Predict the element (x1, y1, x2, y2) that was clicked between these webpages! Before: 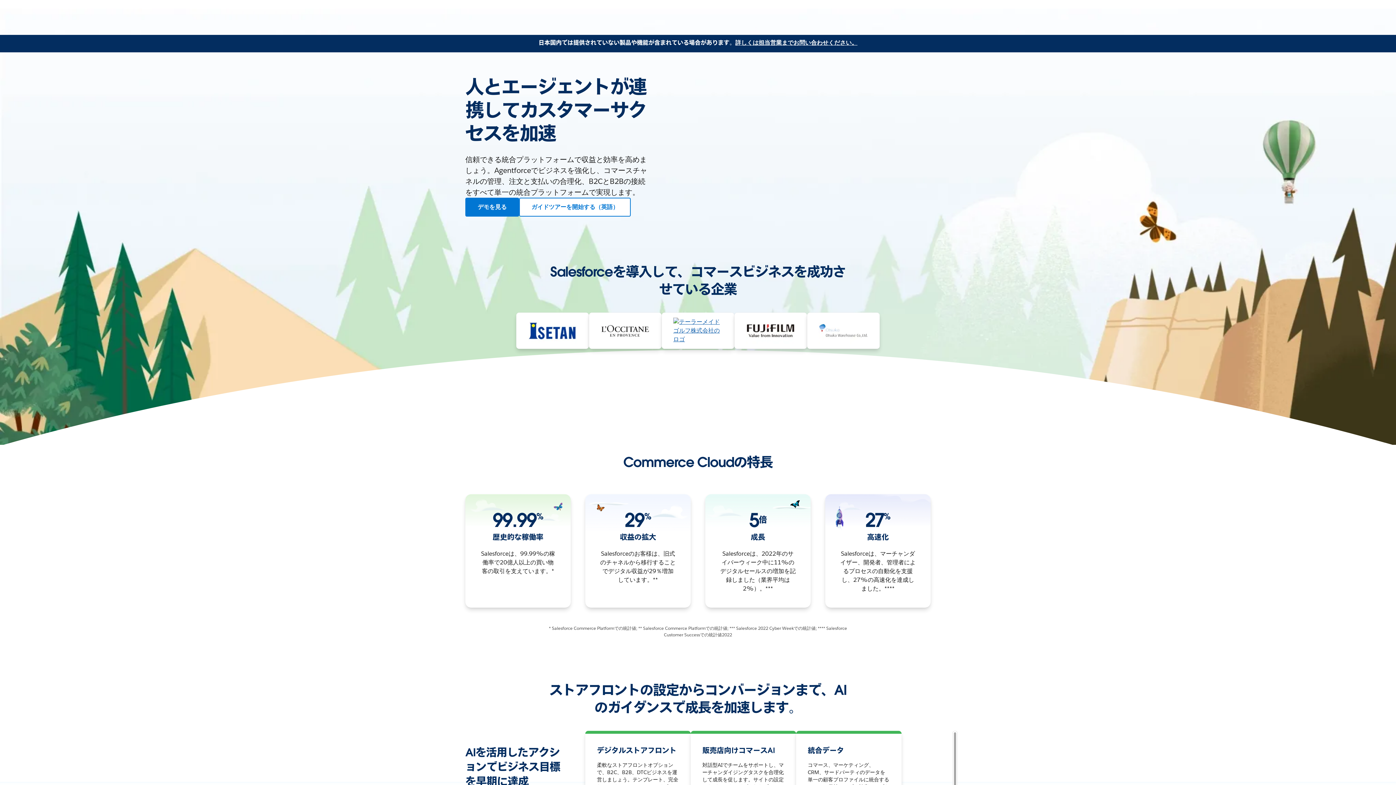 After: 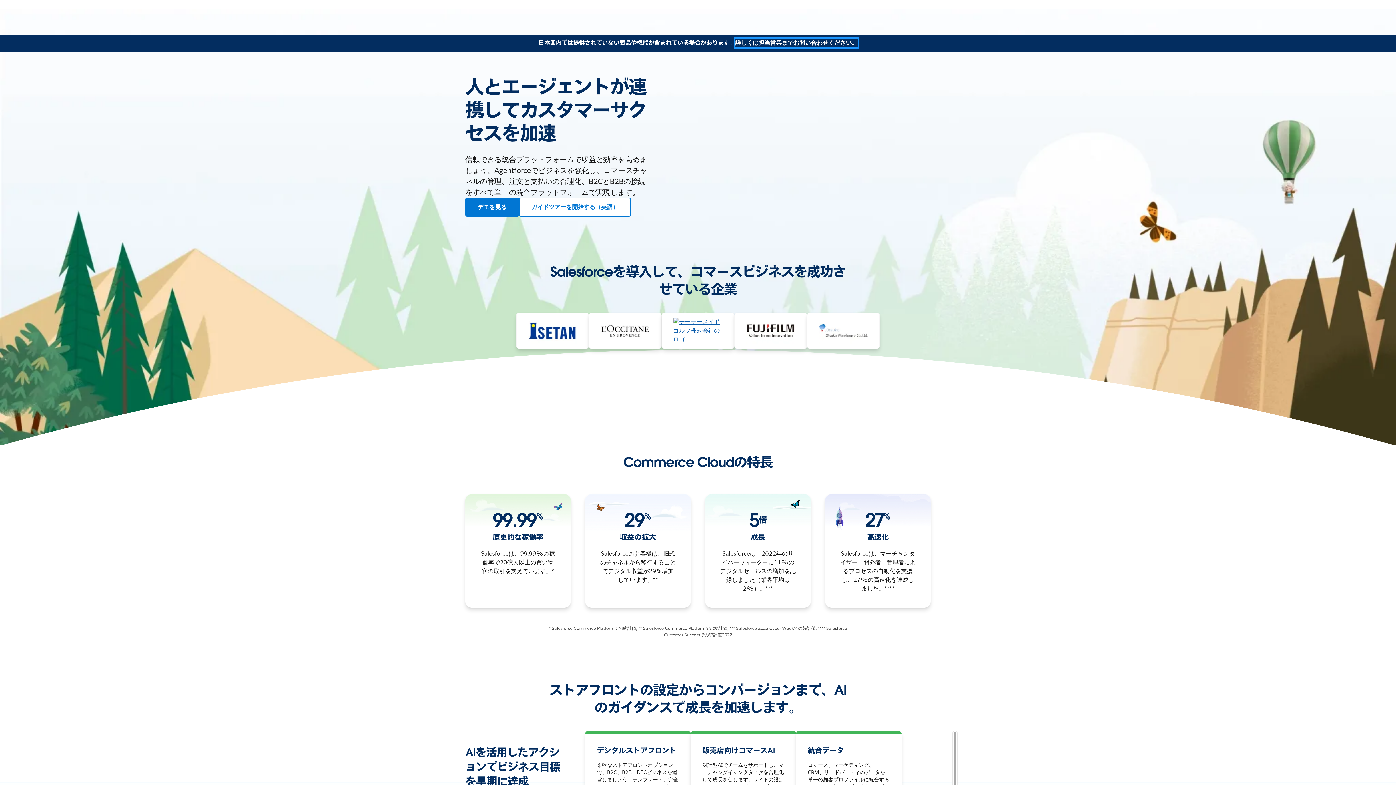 Action: bbox: (735, 38, 857, 47) label: 詳しくは担当営業までお問い合わせください。